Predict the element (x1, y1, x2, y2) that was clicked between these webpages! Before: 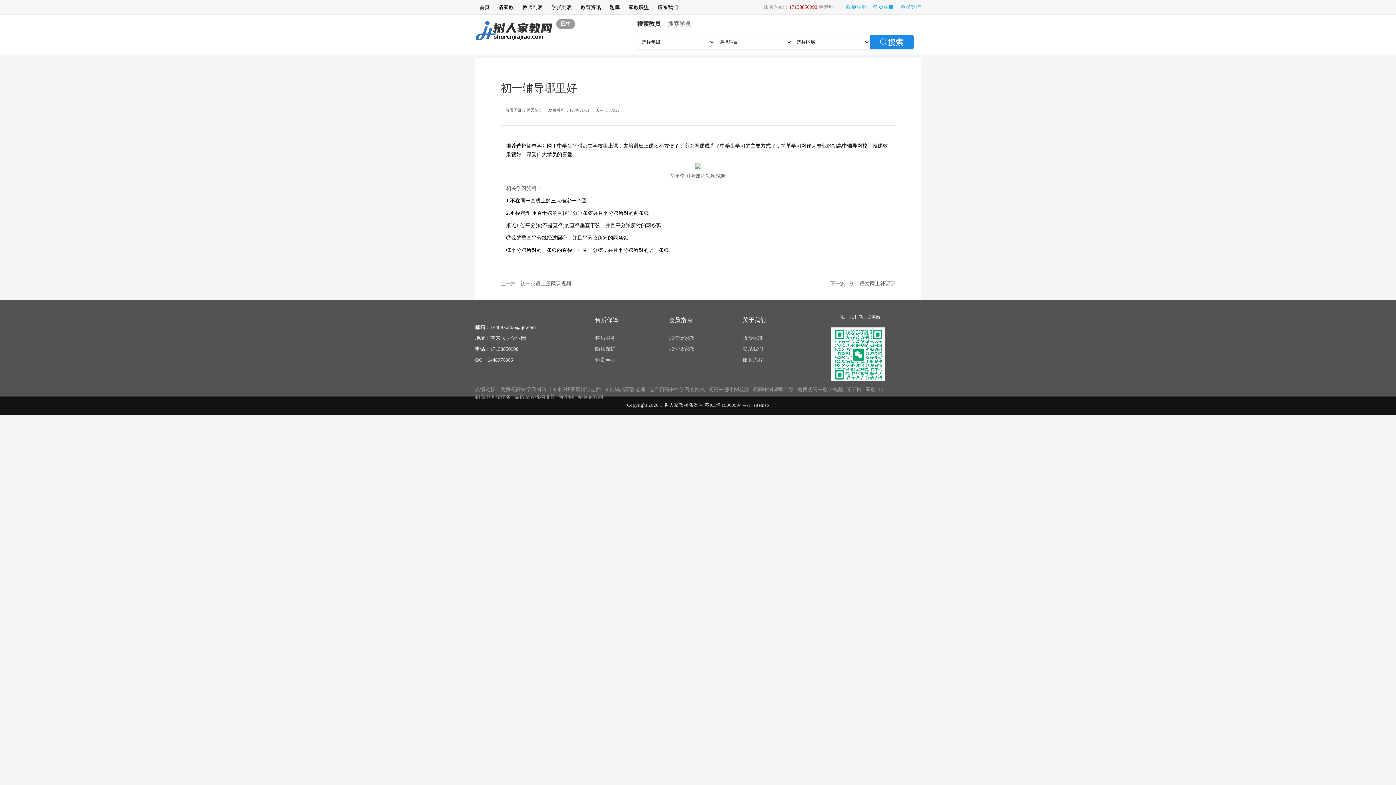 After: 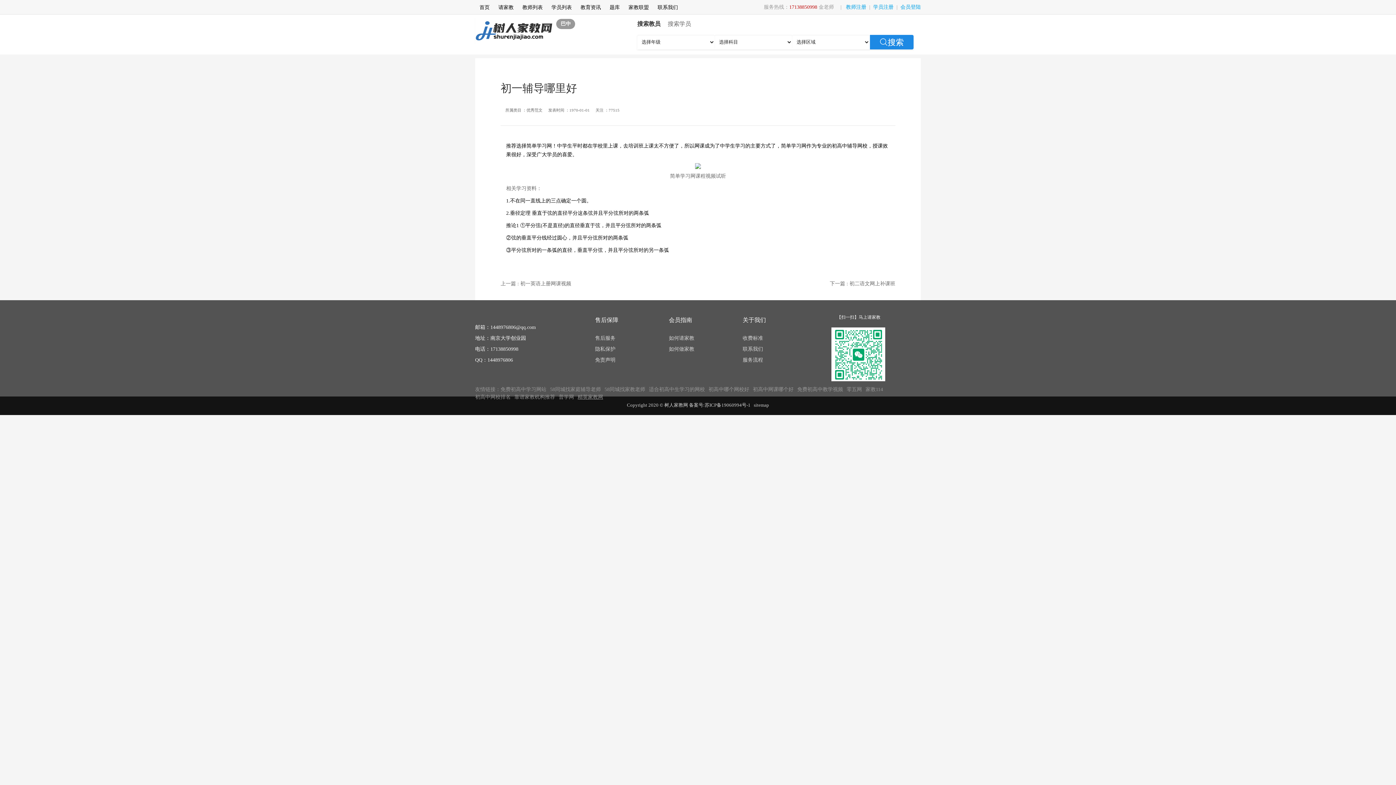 Action: label: 精英家教网 bbox: (577, 394, 603, 399)